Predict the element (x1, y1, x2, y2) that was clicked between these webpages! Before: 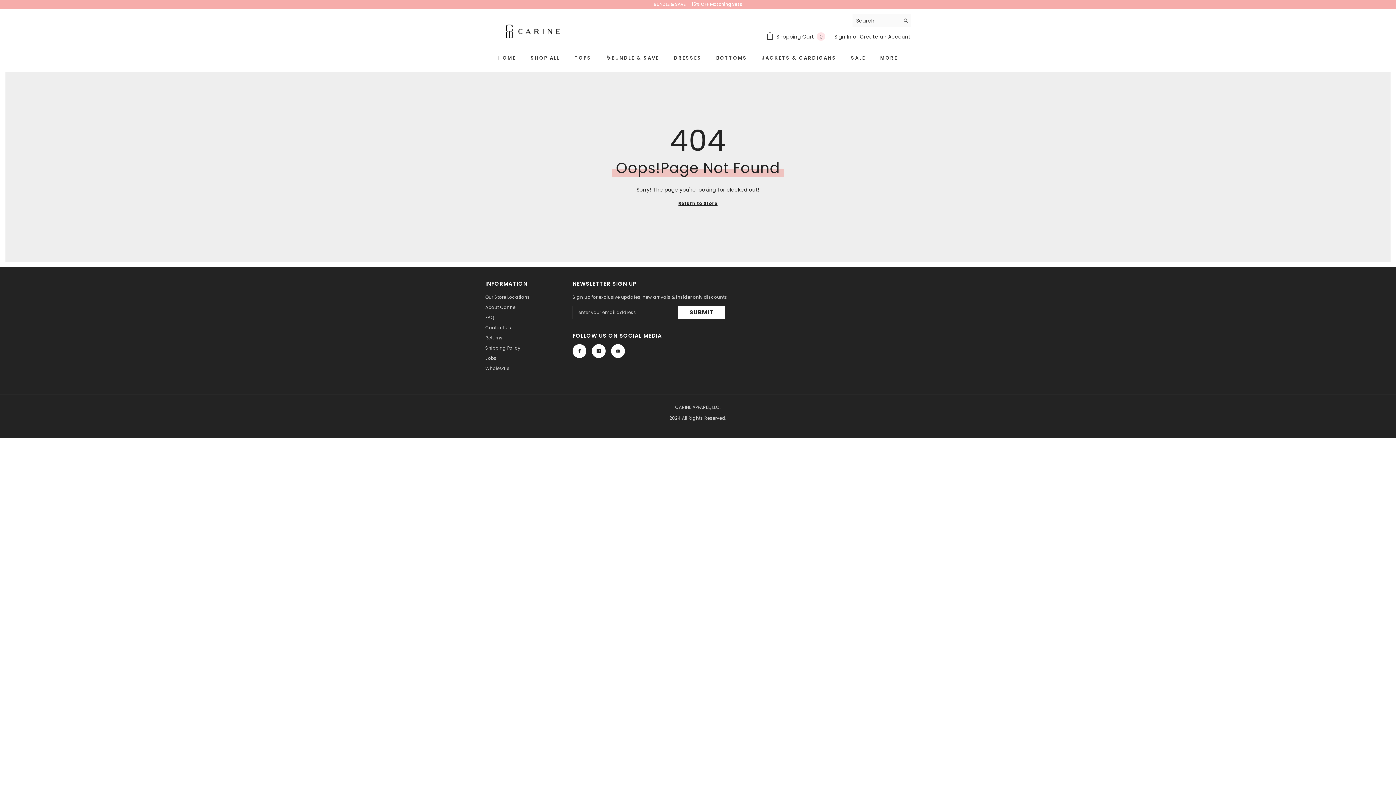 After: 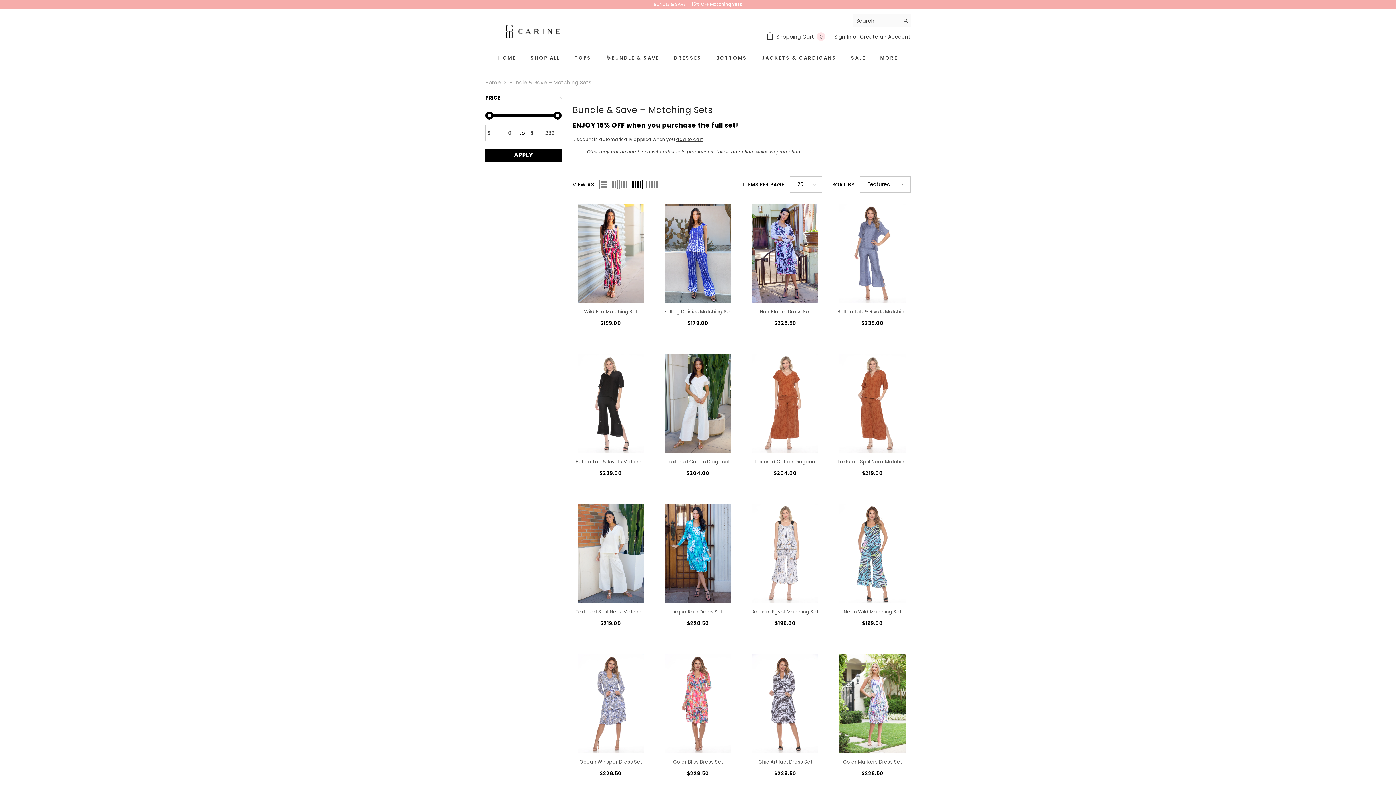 Action: bbox: (598, 54, 666, 66) label: ✨BUNDLE & SAVE